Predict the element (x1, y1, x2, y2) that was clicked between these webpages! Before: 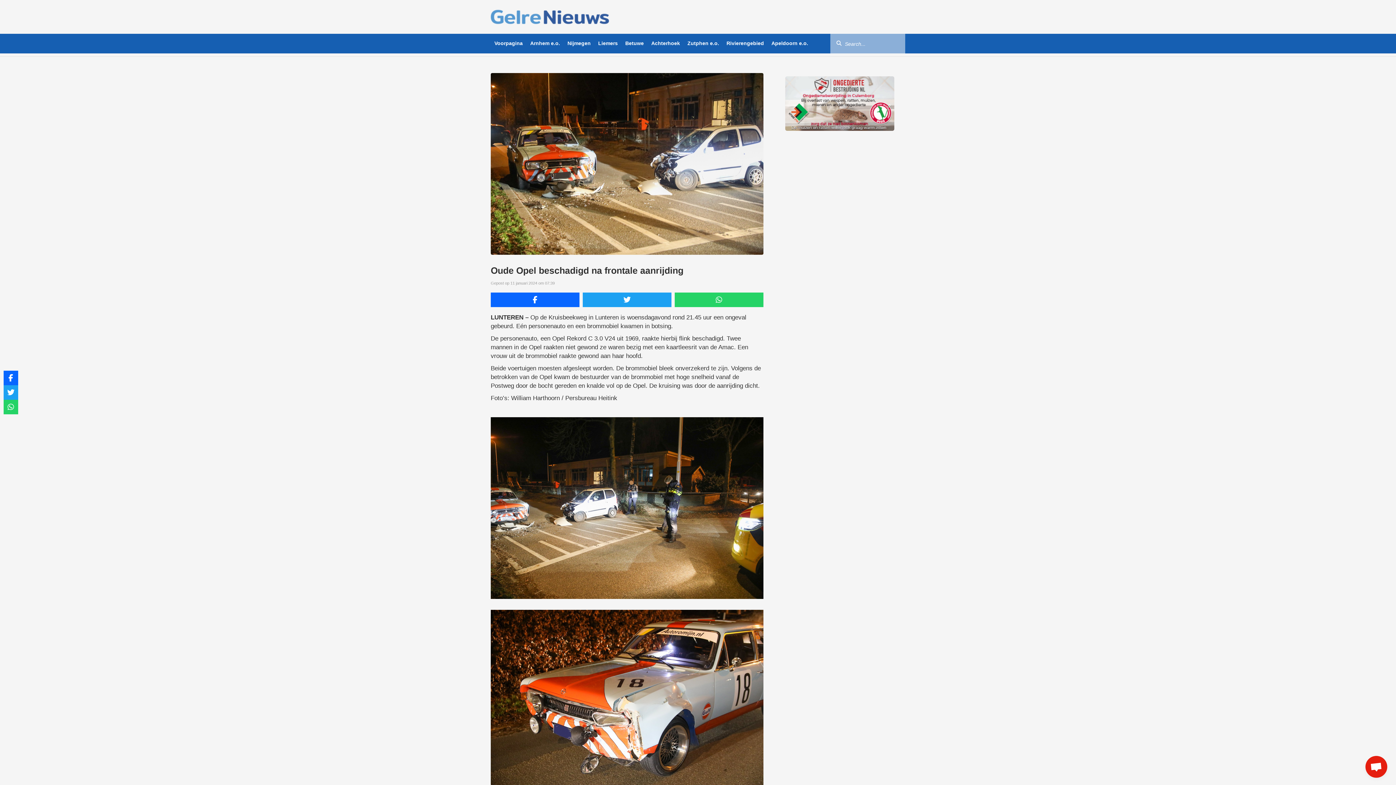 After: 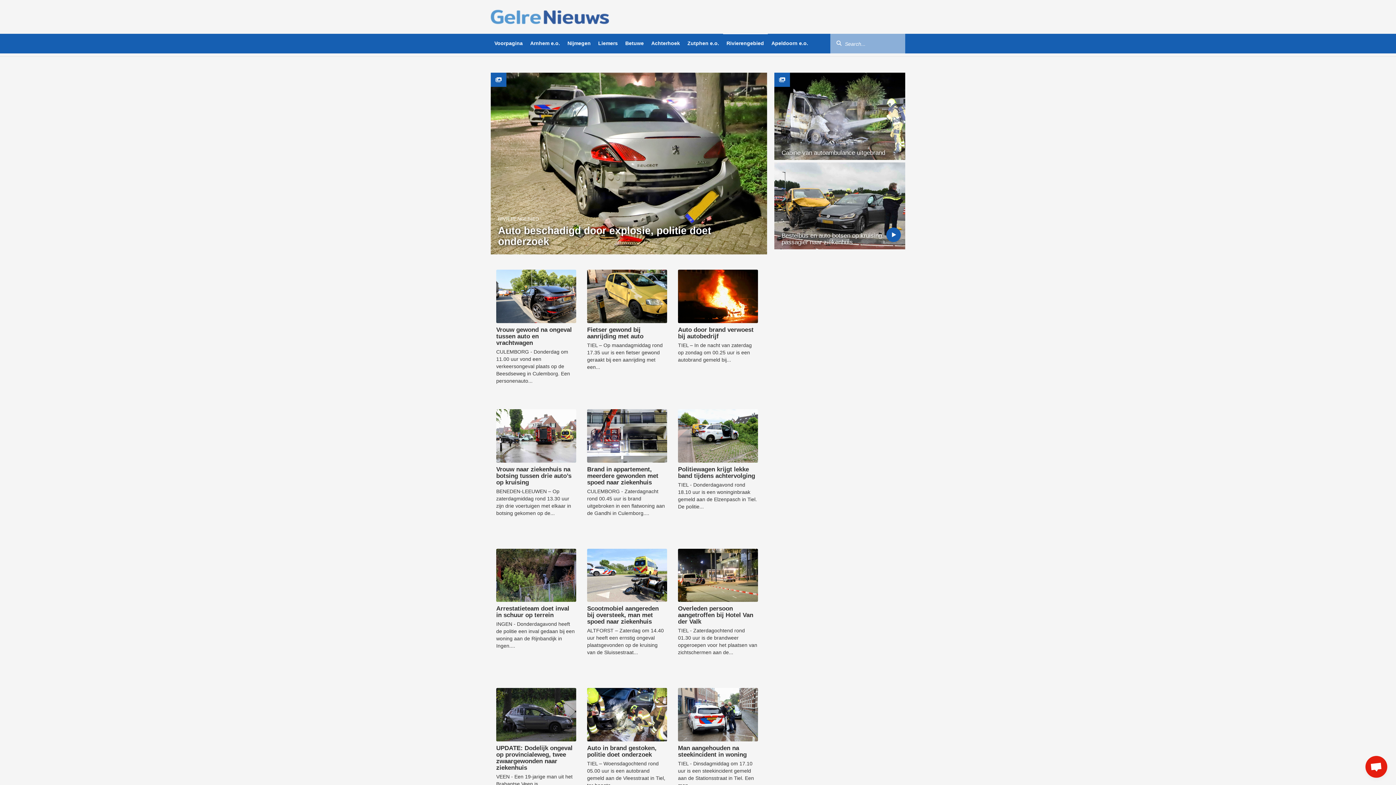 Action: bbox: (723, 33, 767, 53) label: Rivierengebied